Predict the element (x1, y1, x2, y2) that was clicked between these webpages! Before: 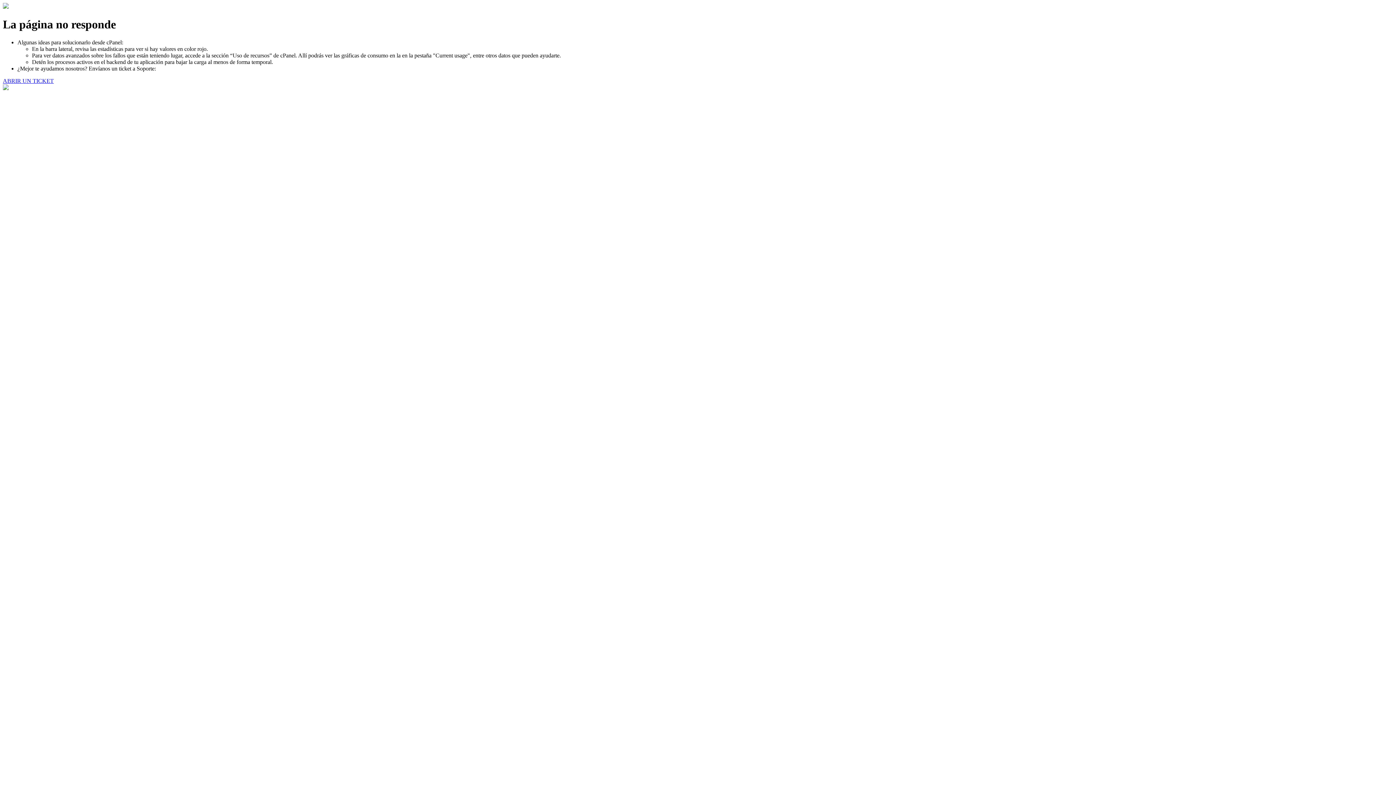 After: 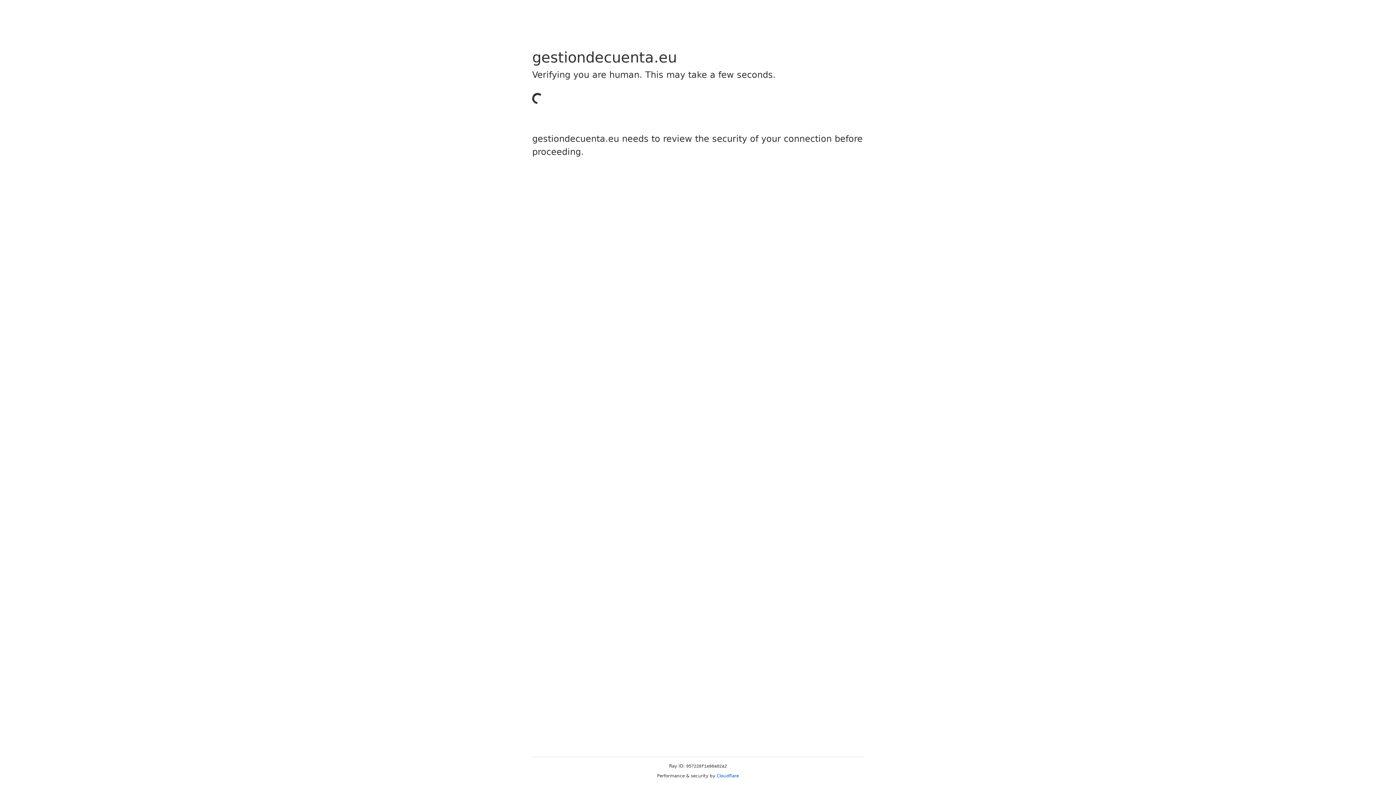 Action: bbox: (2, 77, 53, 83) label: ABRIR UN TICKET